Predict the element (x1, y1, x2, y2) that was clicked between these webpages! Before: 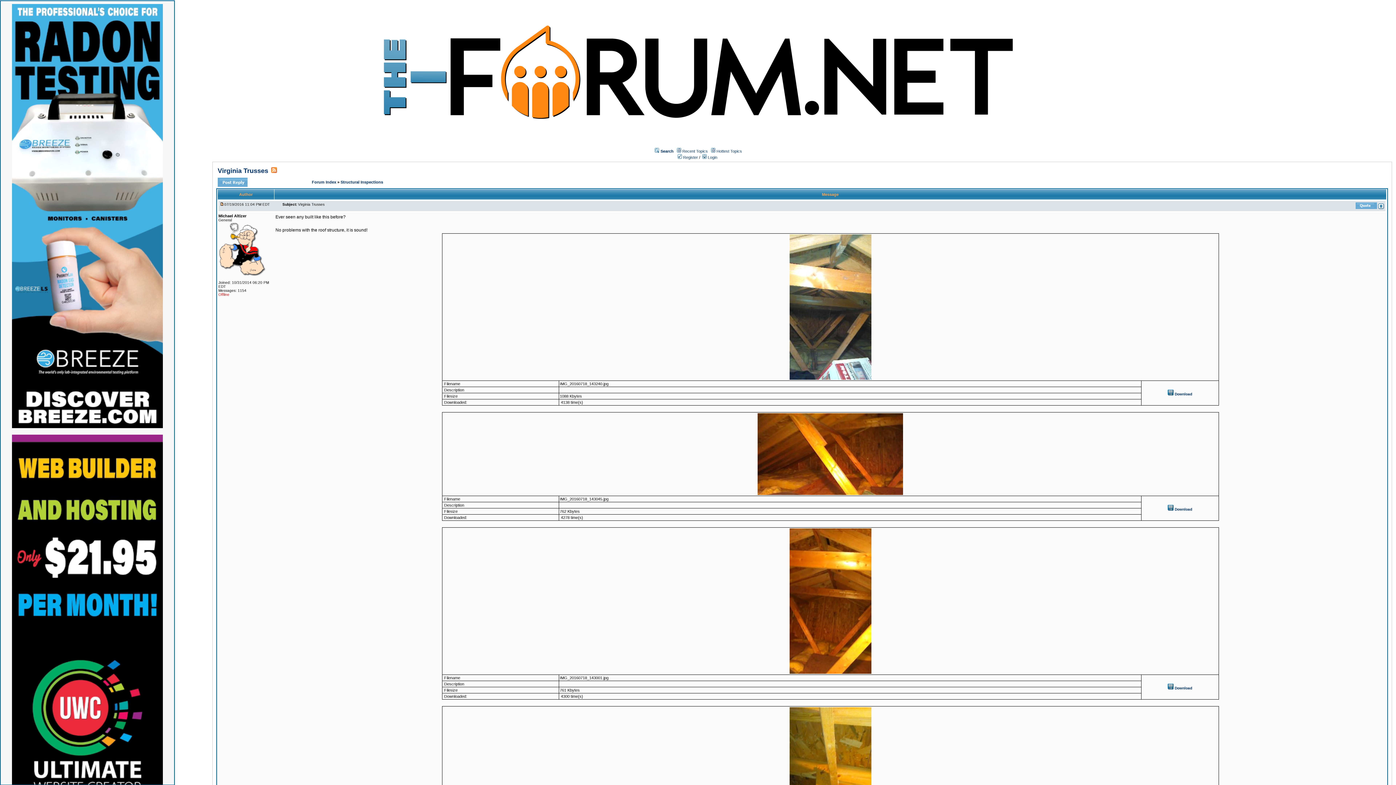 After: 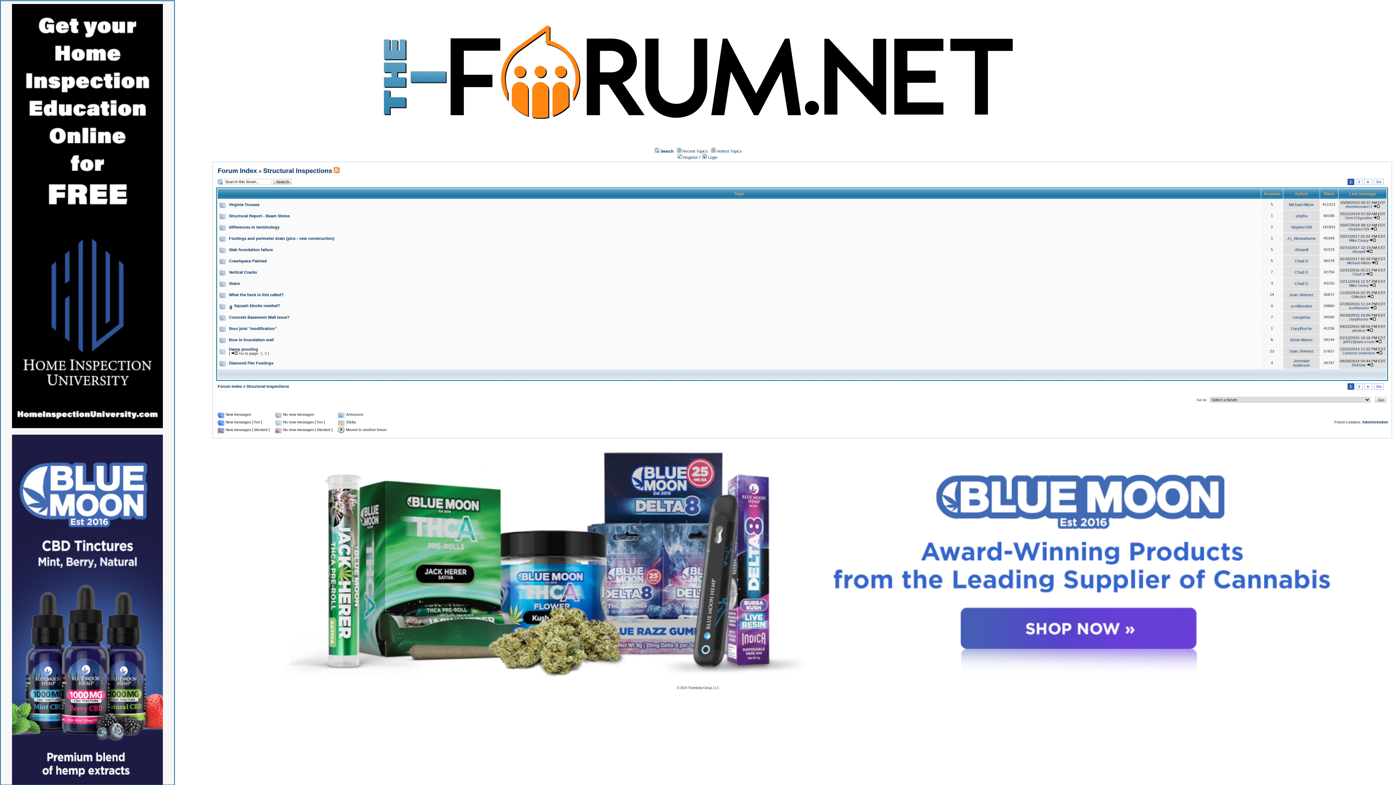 Action: bbox: (340, 180, 383, 184) label: Structural Inspections